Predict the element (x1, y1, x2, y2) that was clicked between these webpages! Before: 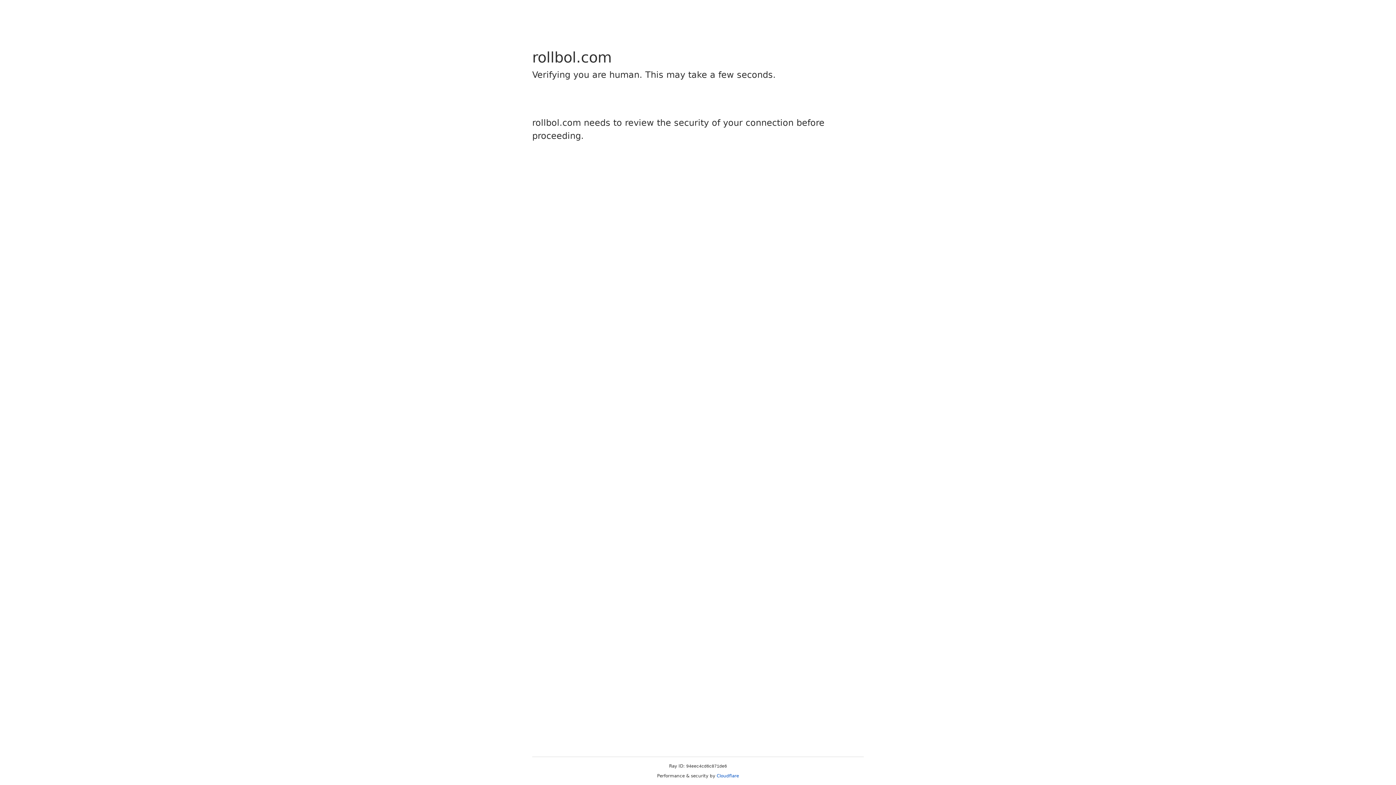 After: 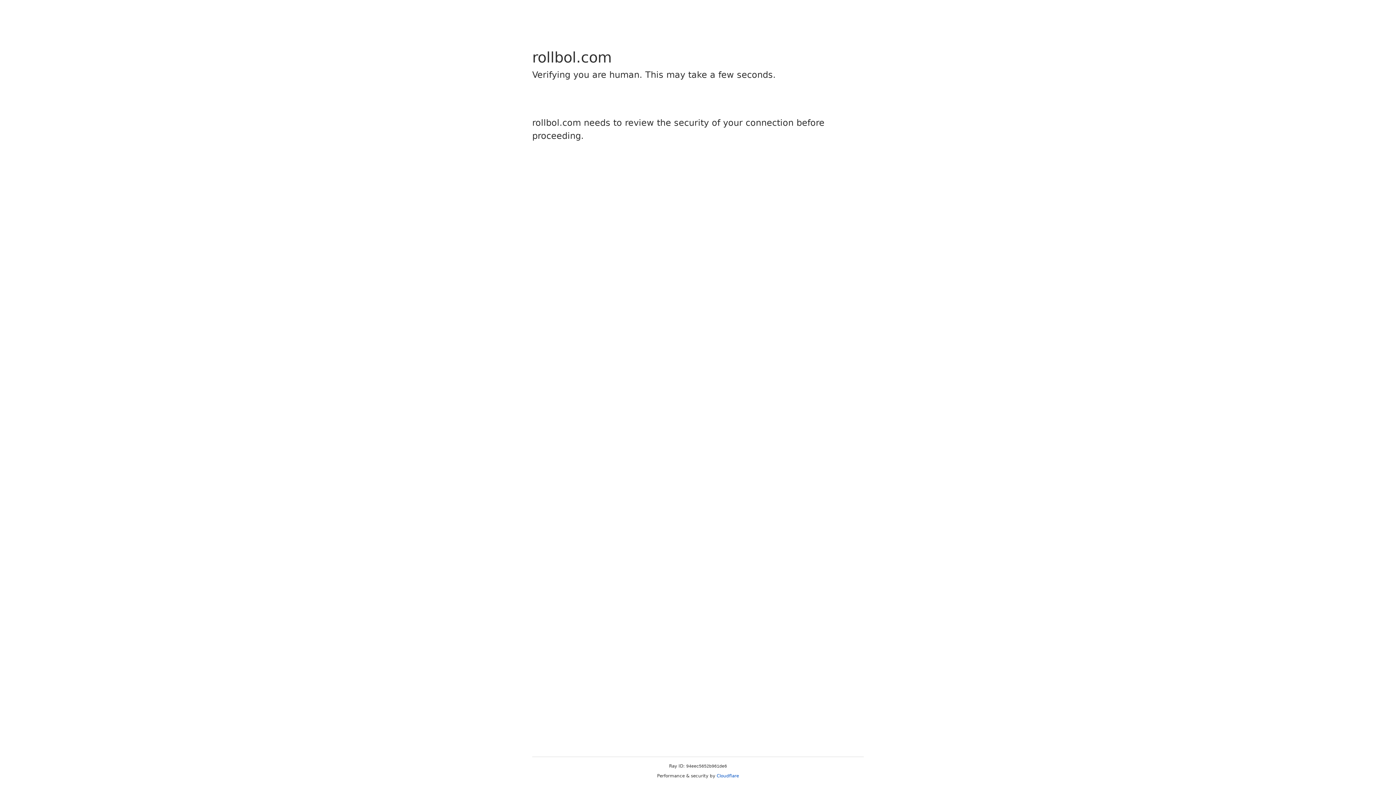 Action: bbox: (716, 773, 739, 778) label: Cloudflare